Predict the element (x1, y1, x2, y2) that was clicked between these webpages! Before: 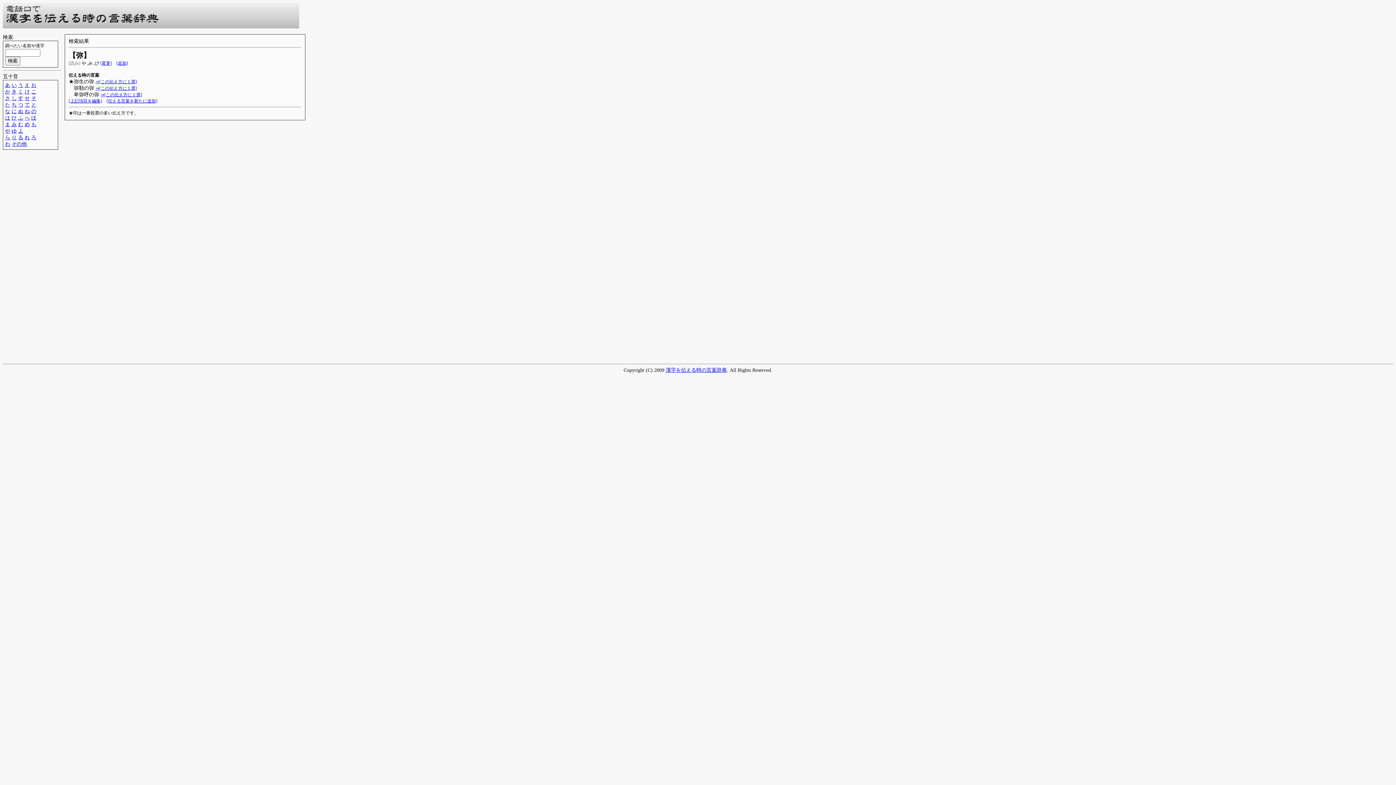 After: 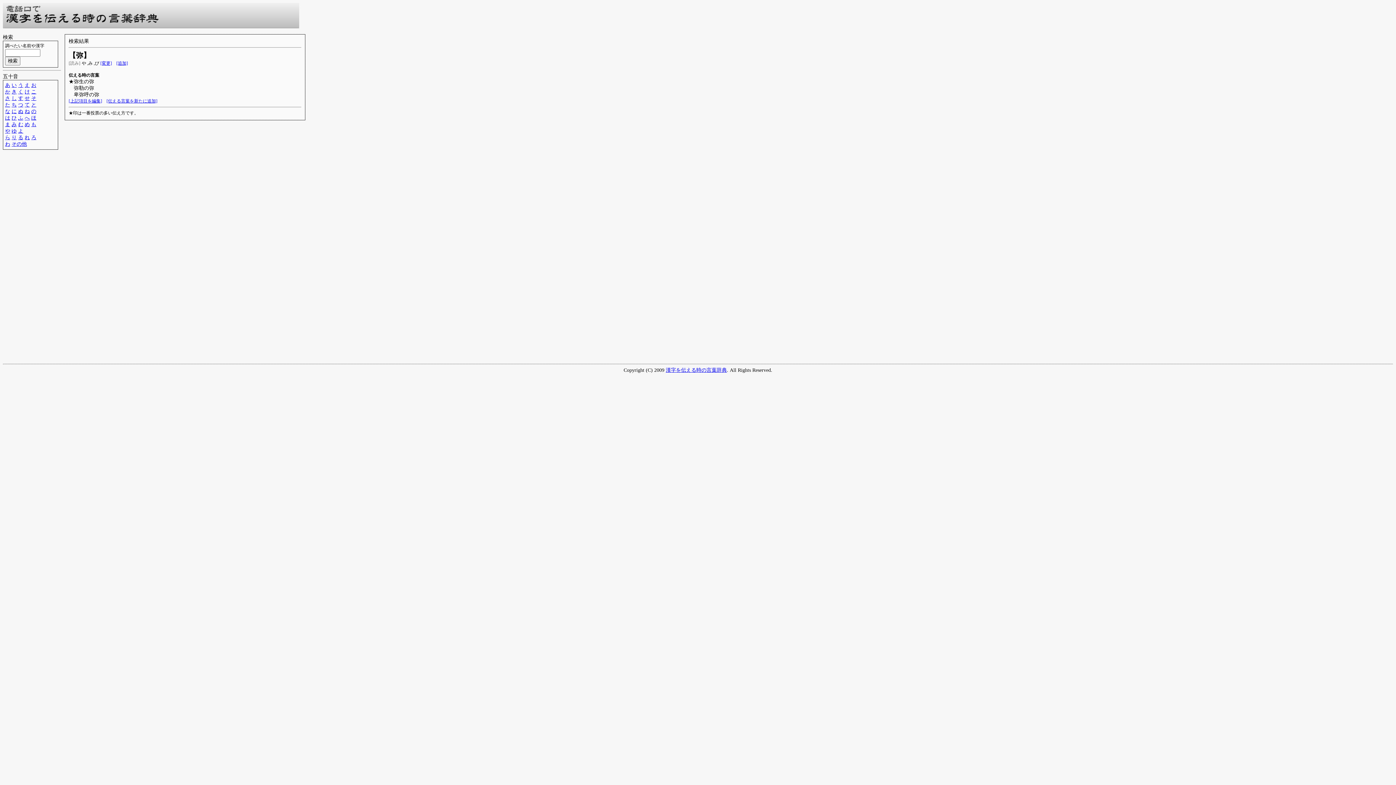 Action: label: ⇒[この伝え方に１票] bbox: (95, 79, 137, 84)